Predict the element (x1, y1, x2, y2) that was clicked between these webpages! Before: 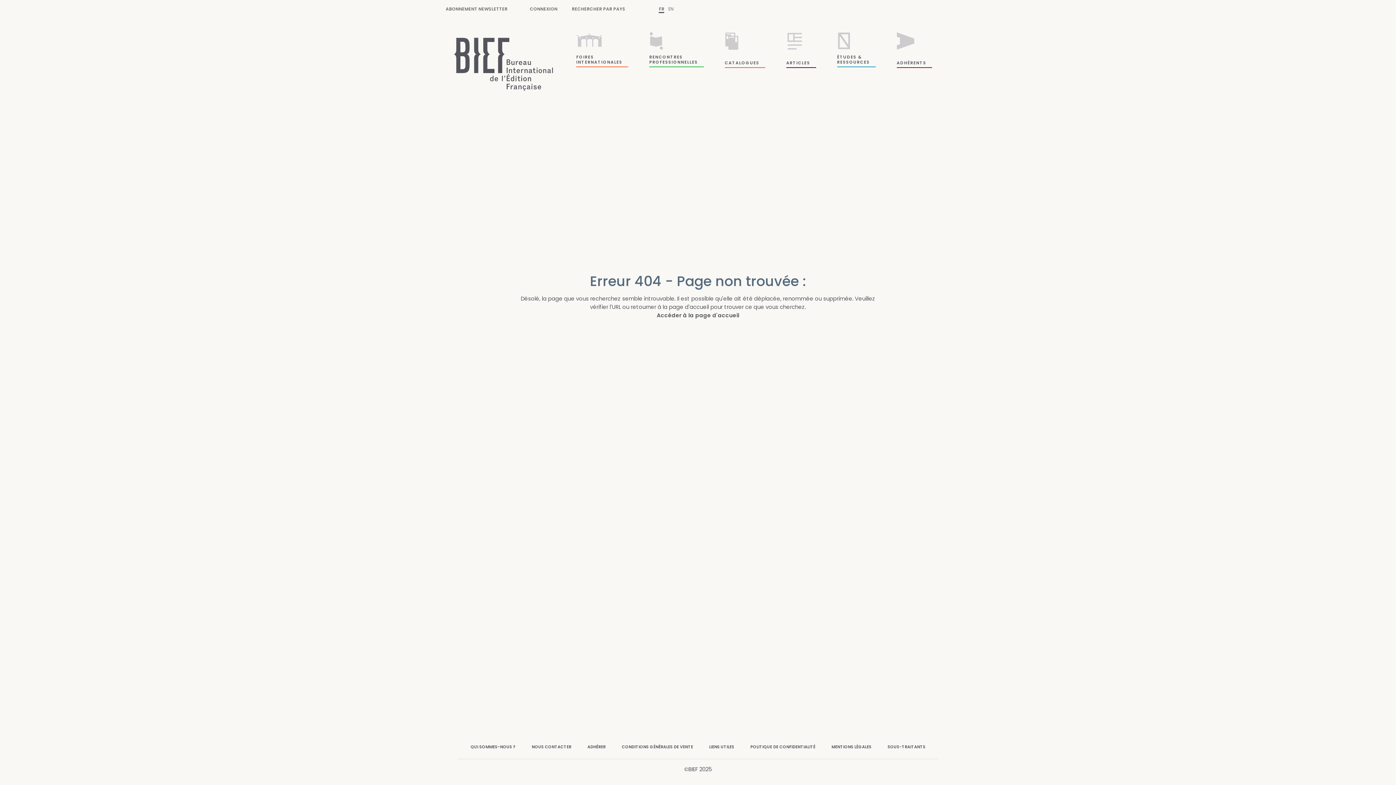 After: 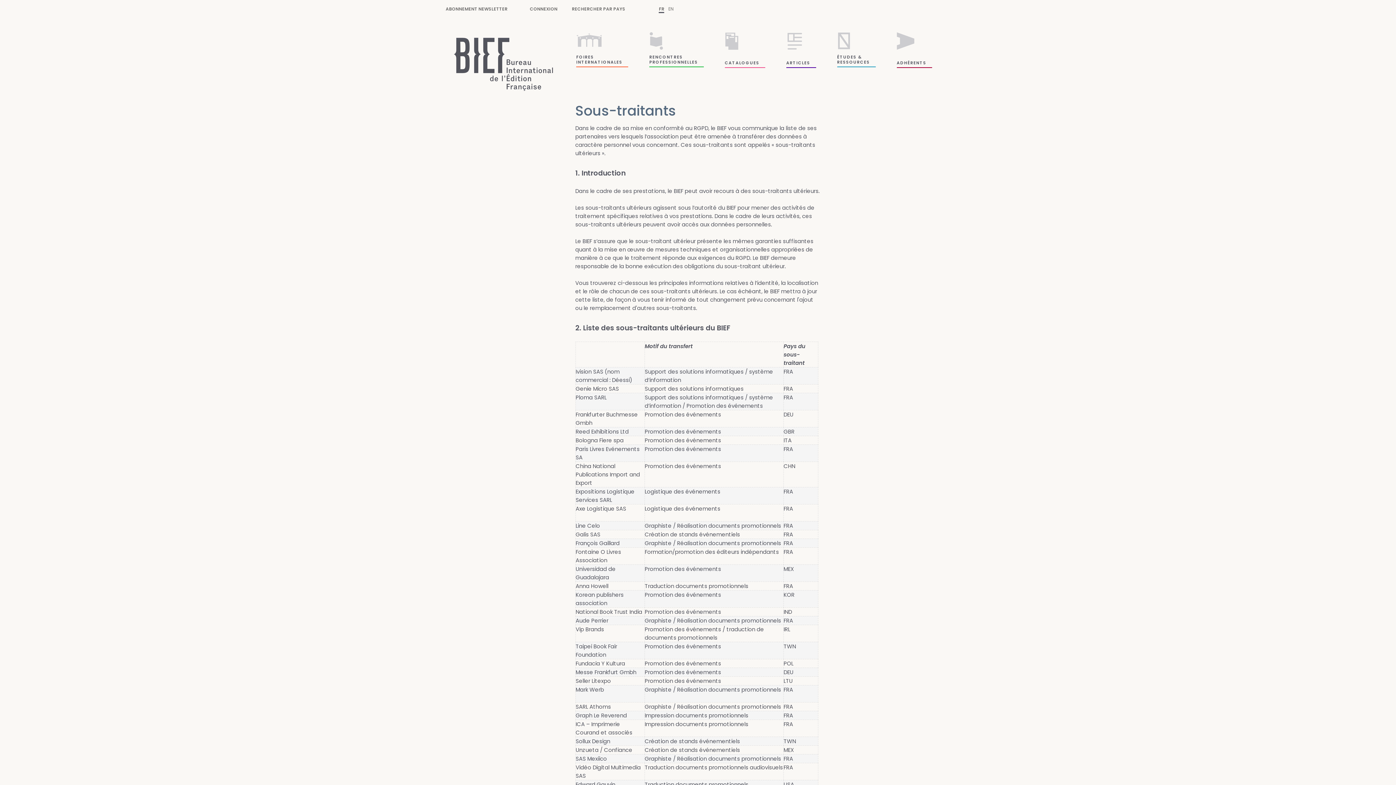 Action: label: SOUS-TRAITANTS bbox: (884, 741, 928, 753)